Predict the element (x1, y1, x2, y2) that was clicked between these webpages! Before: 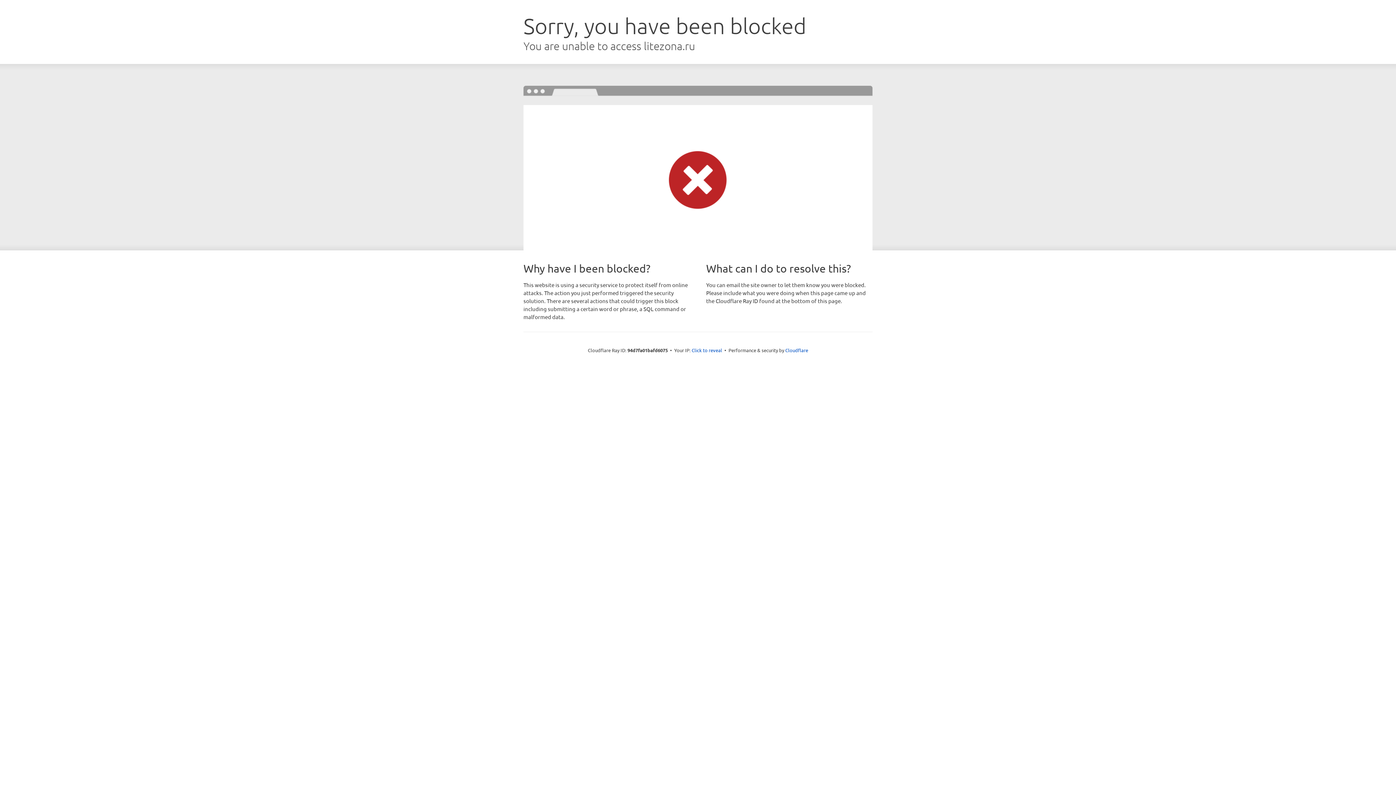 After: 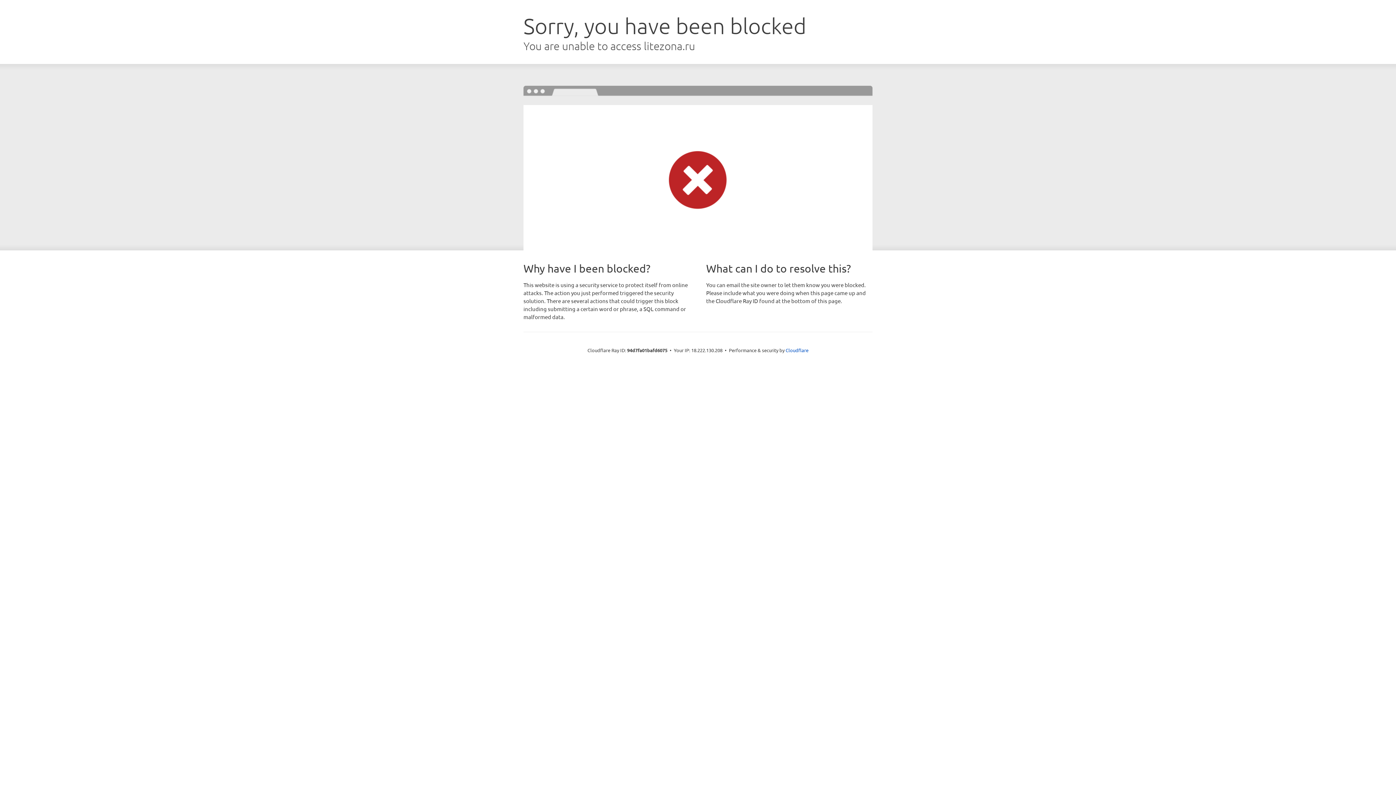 Action: bbox: (691, 346, 722, 353) label: Click to reveal